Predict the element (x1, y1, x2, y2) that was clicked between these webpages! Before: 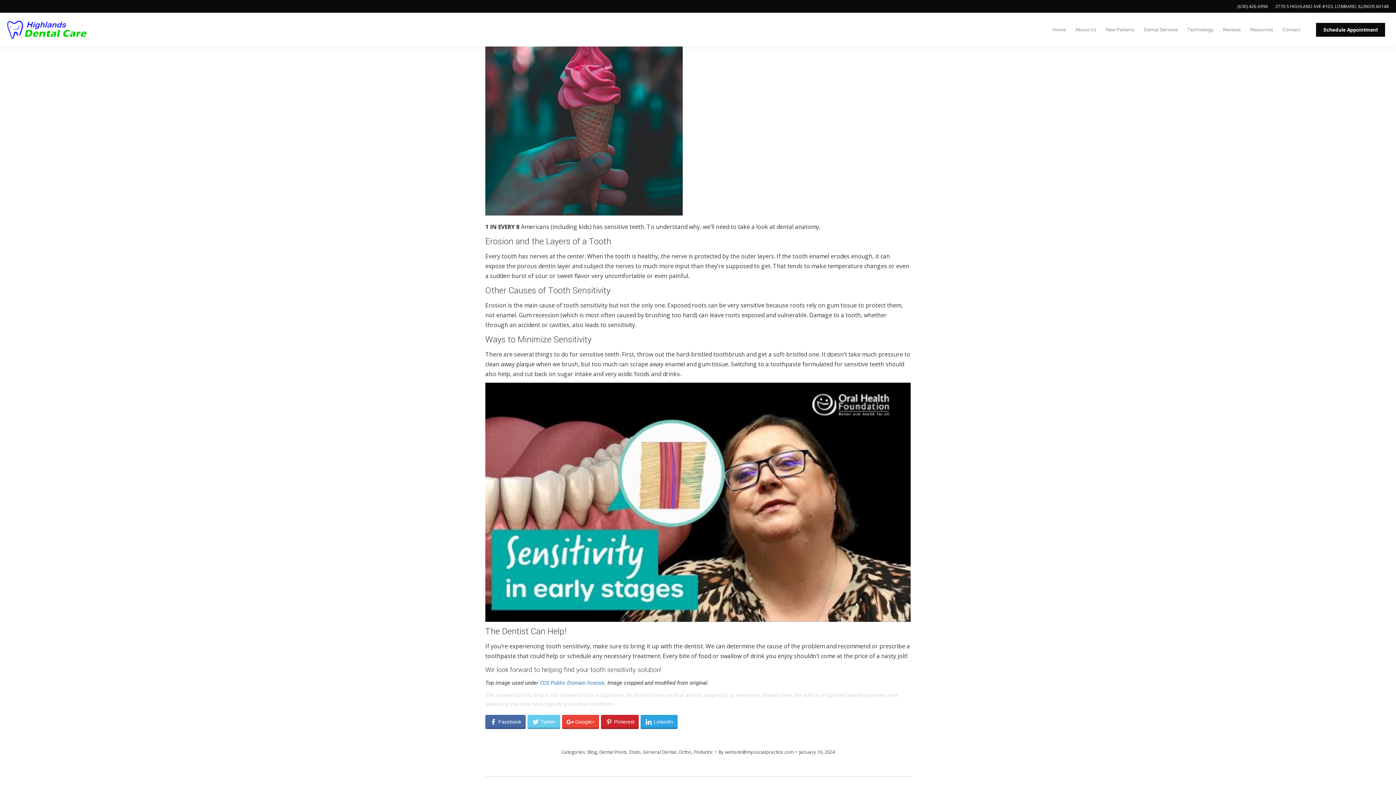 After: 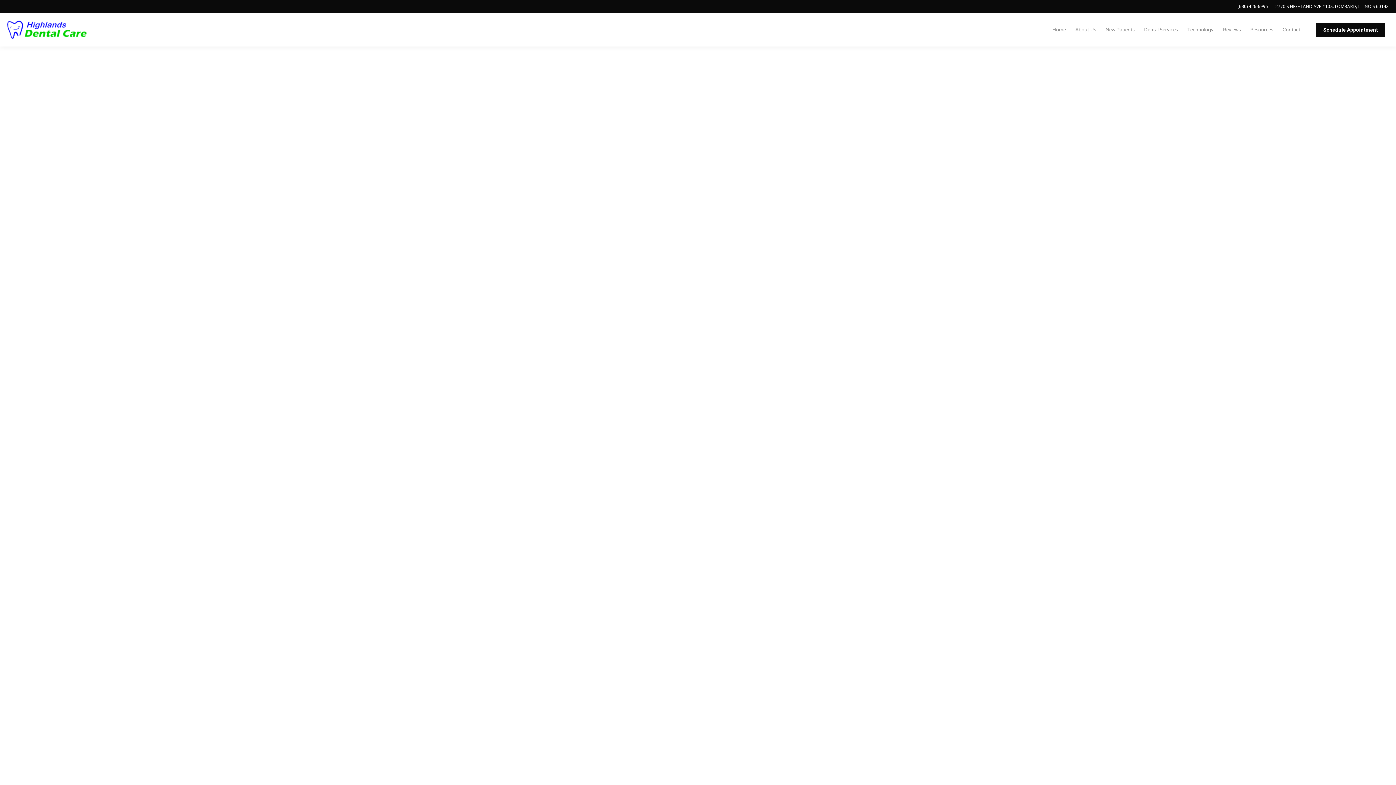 Action: label: Blog bbox: (587, 748, 597, 755)